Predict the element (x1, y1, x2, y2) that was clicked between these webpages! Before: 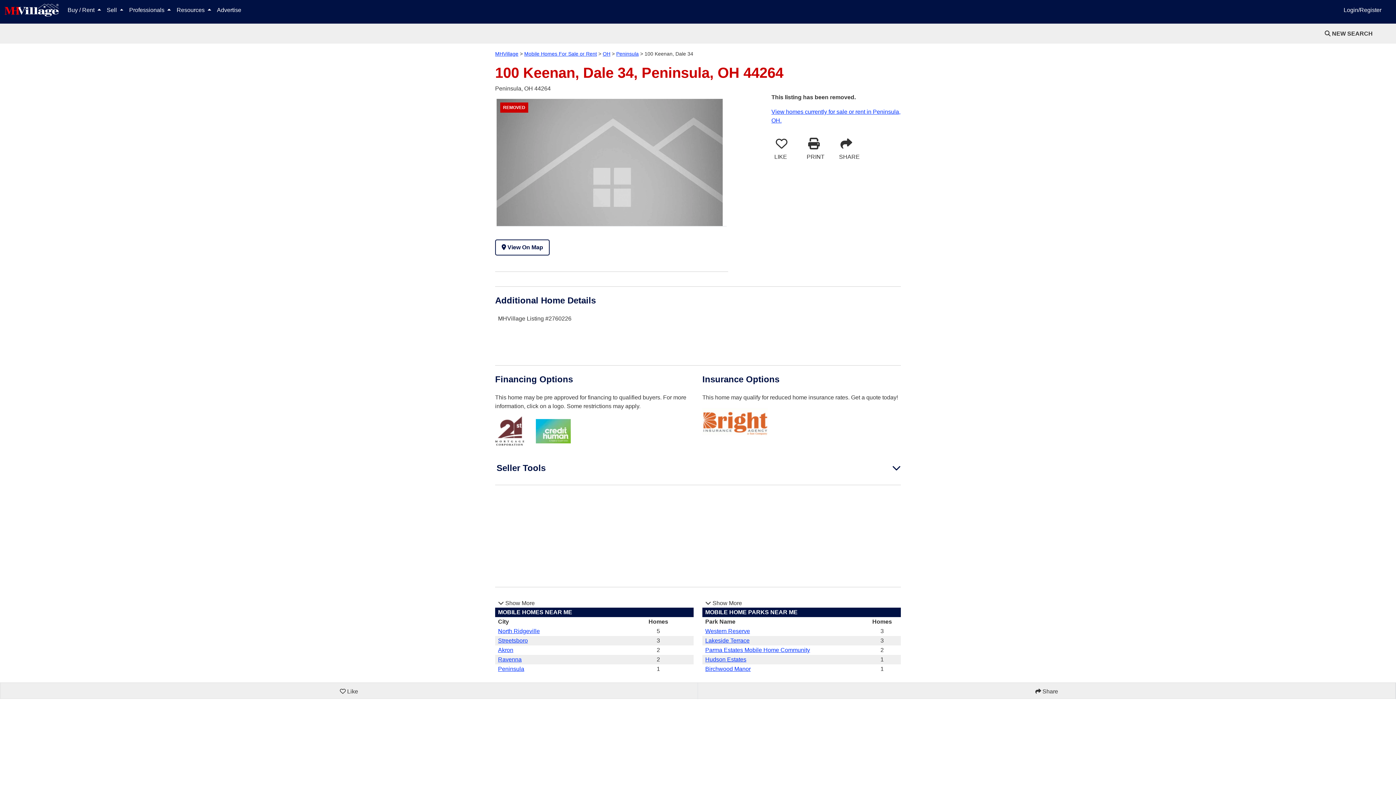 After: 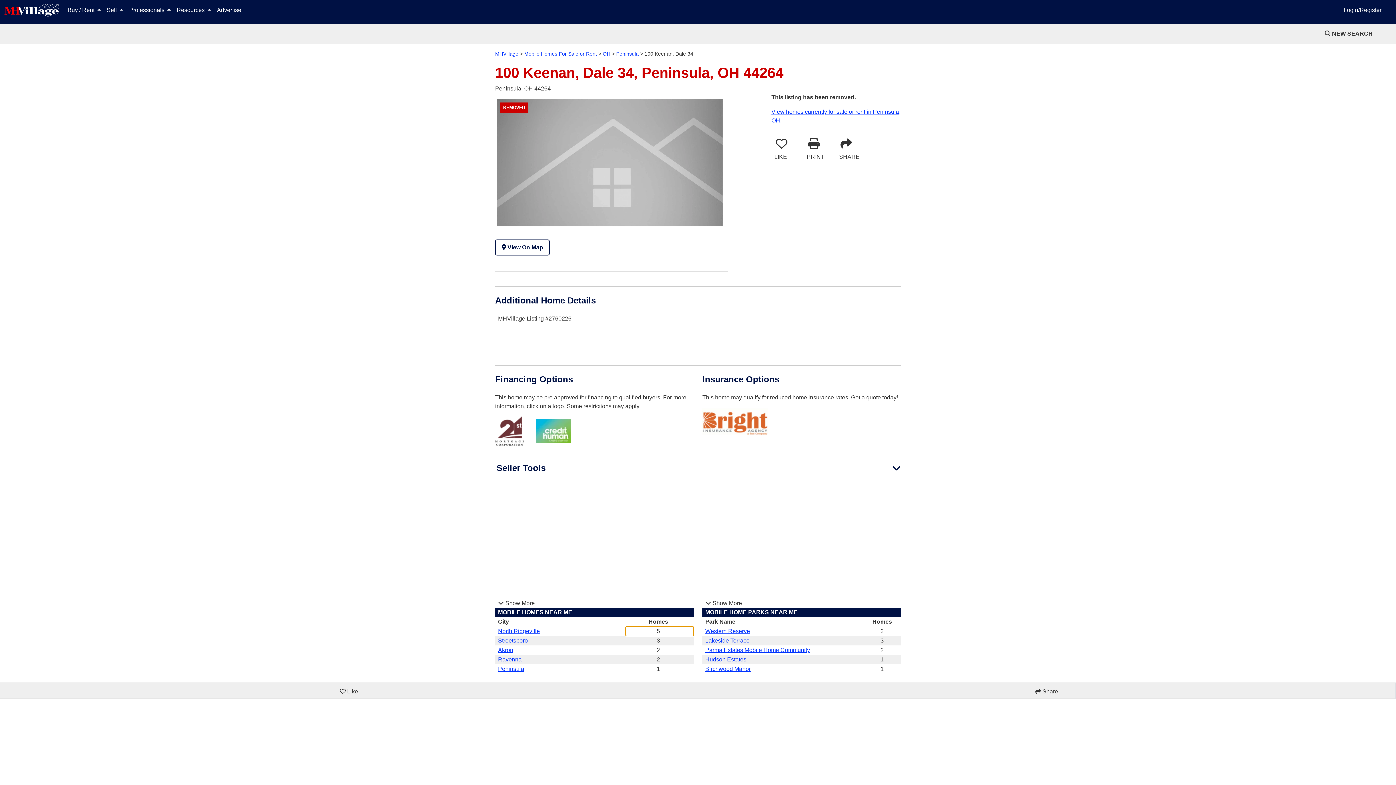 Action: label: 5 bbox: (625, 626, 693, 636)